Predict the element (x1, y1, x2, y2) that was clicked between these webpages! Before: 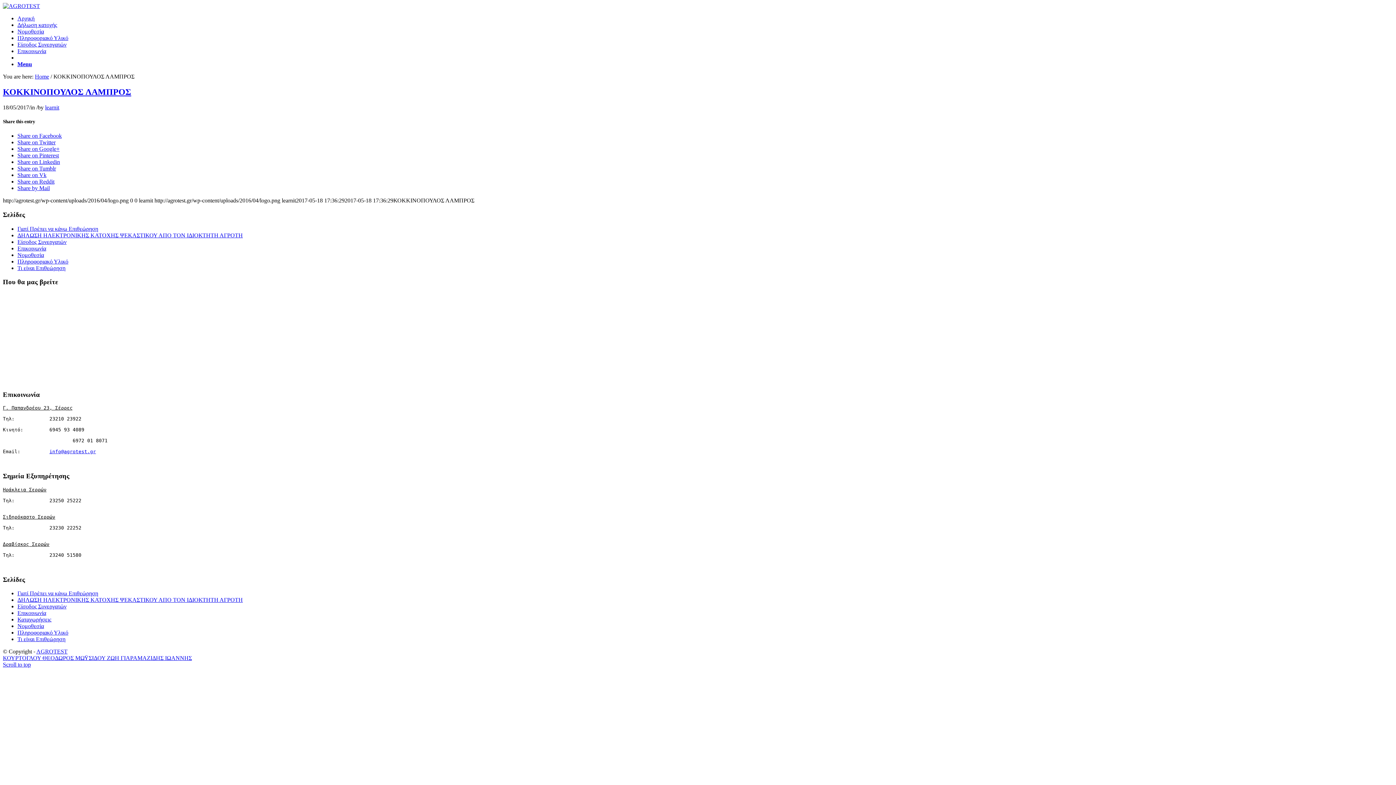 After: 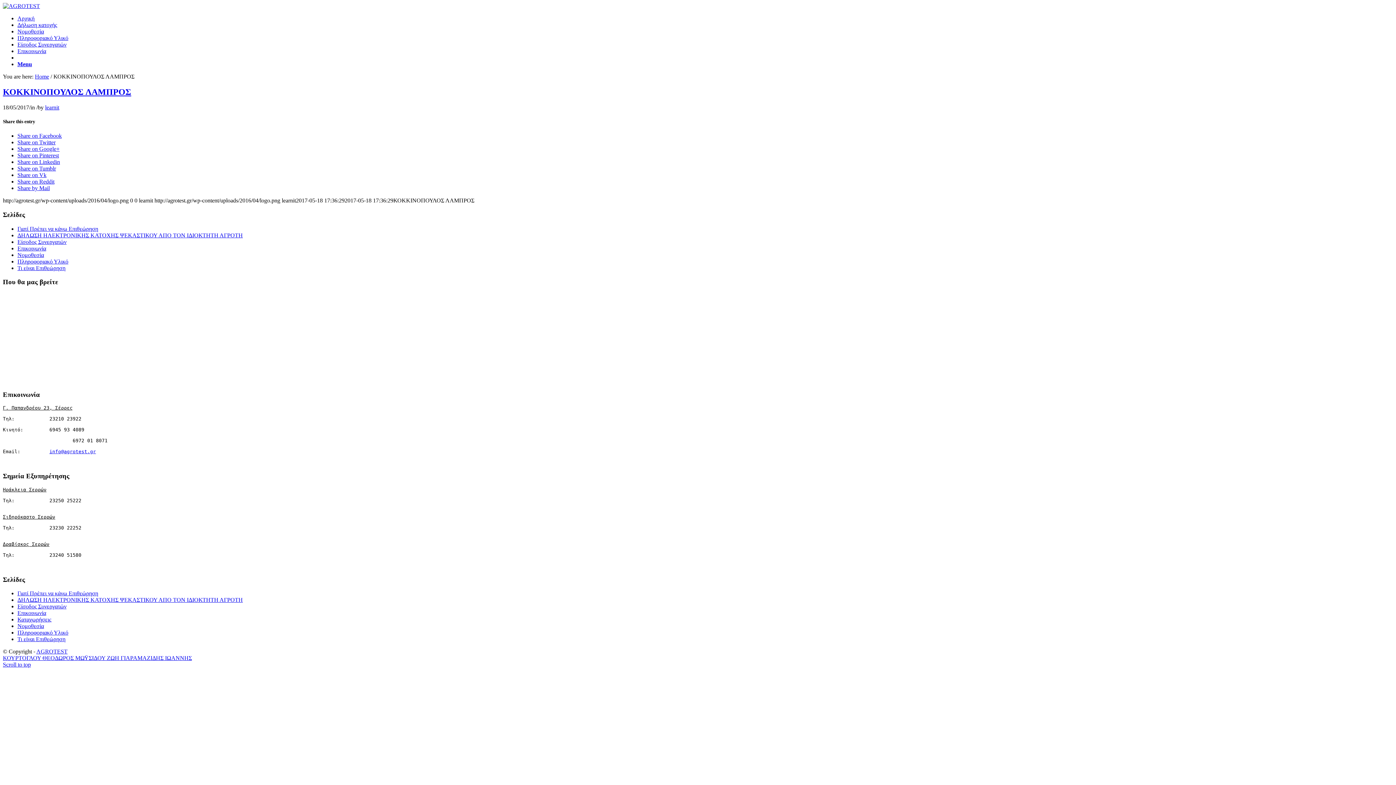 Action: bbox: (17, 61, 32, 67) label: Menu